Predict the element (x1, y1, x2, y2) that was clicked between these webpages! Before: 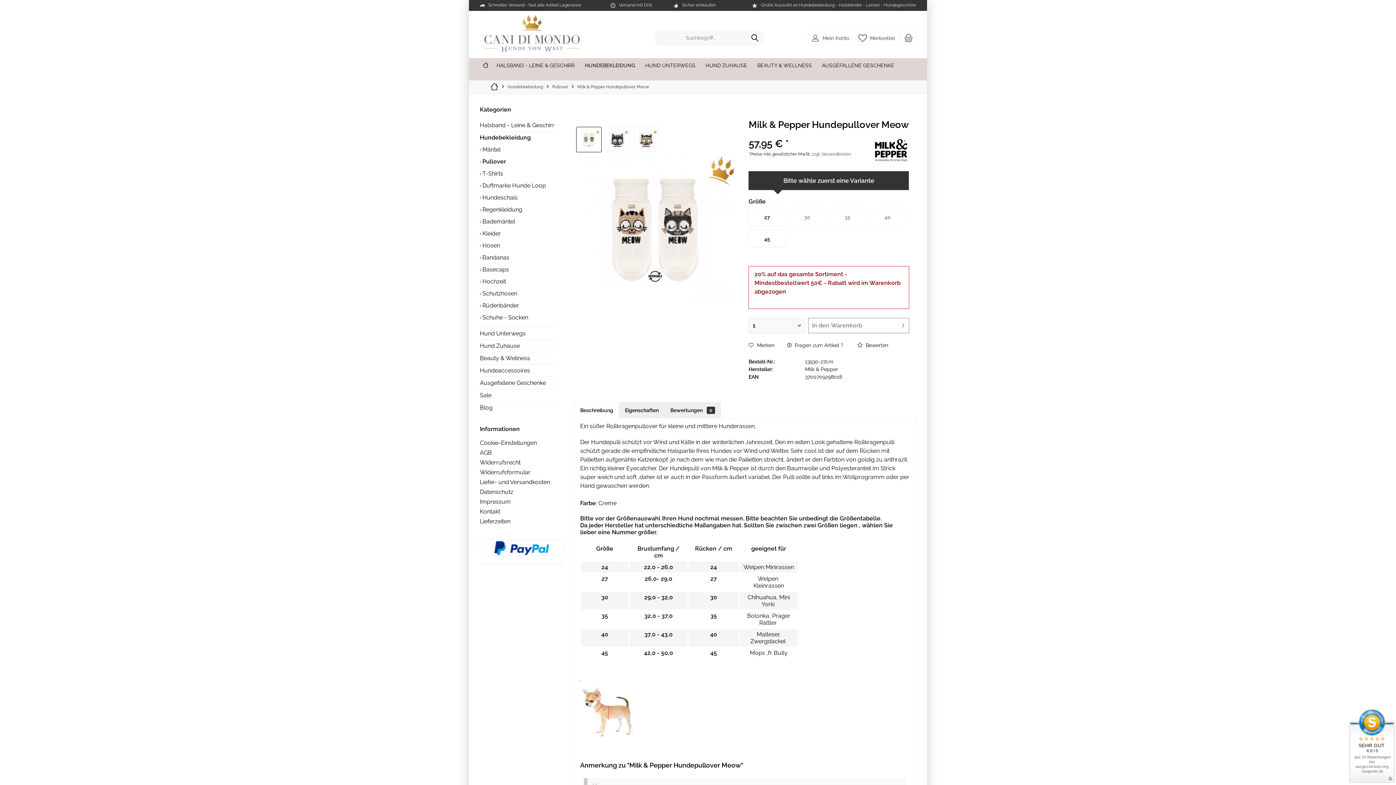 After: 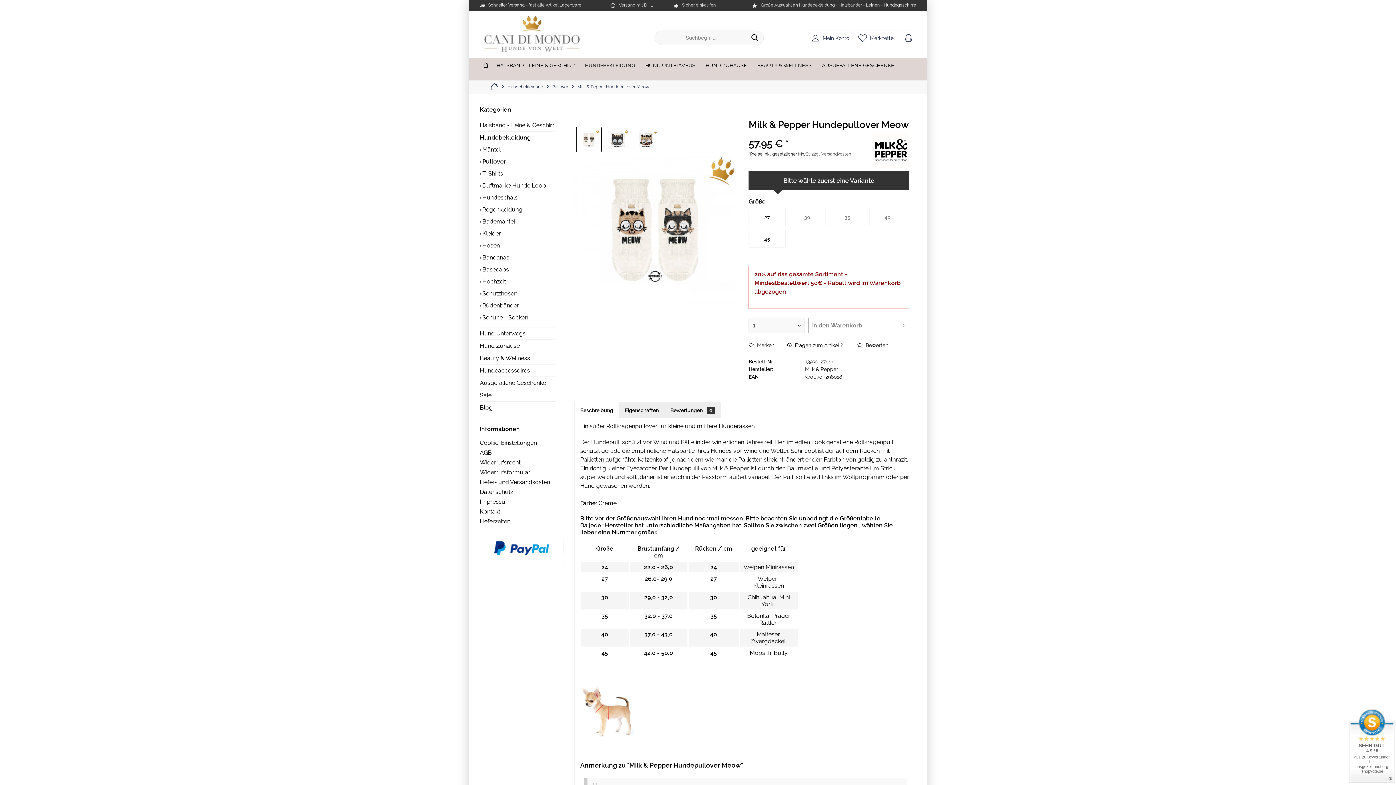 Action: label: Milk & Pepper Hundepullover Meow bbox: (575, 80, 651, 93)